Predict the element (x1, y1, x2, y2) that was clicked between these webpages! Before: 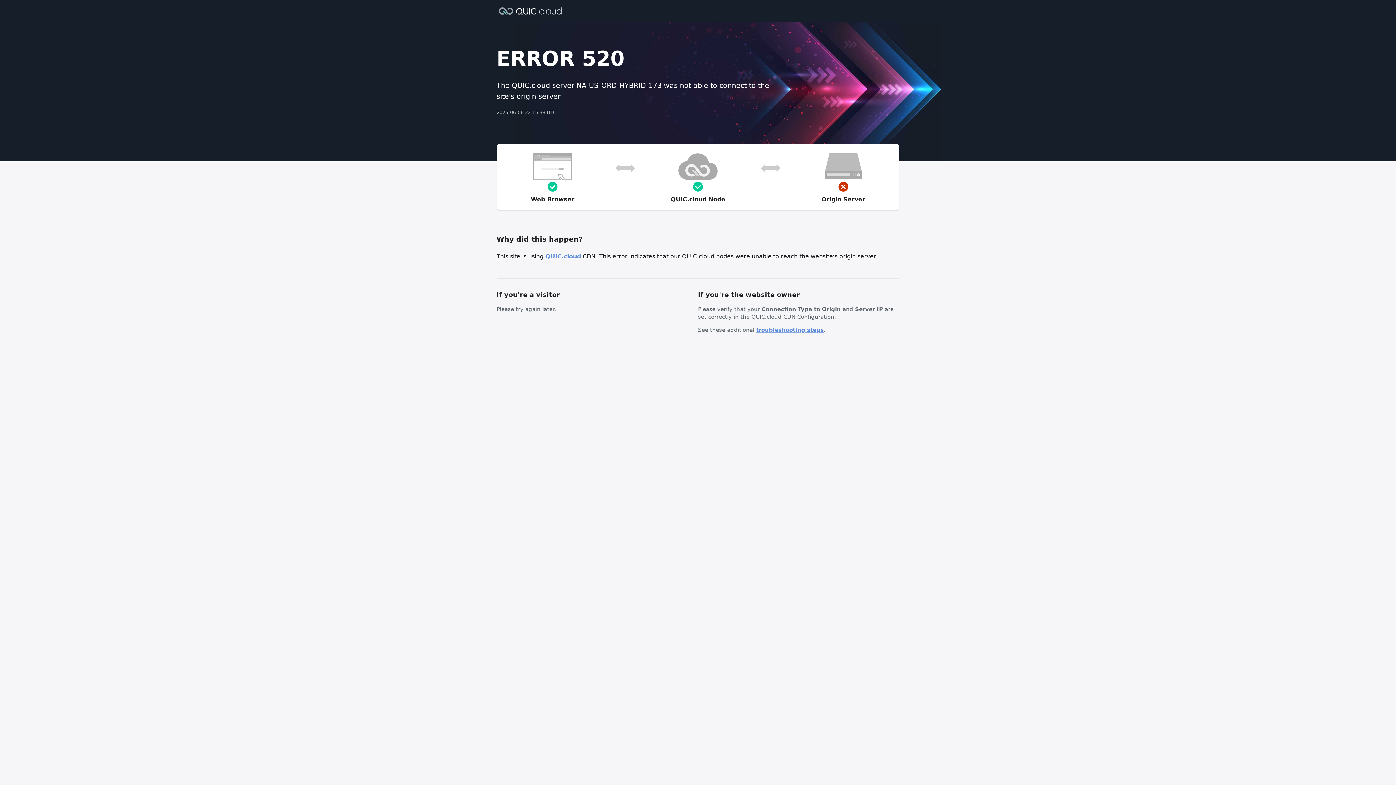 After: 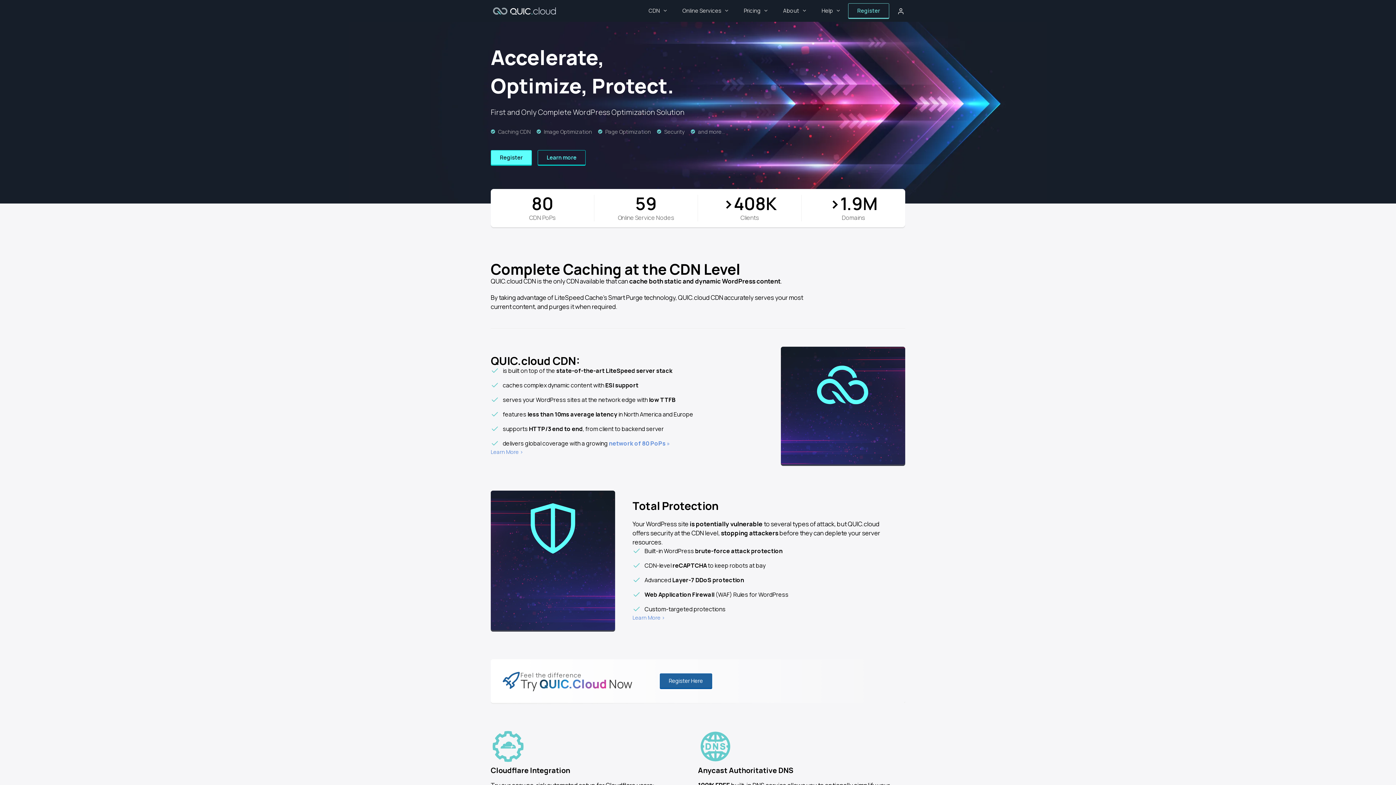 Action: bbox: (545, 253, 581, 260) label: QUIC.cloud